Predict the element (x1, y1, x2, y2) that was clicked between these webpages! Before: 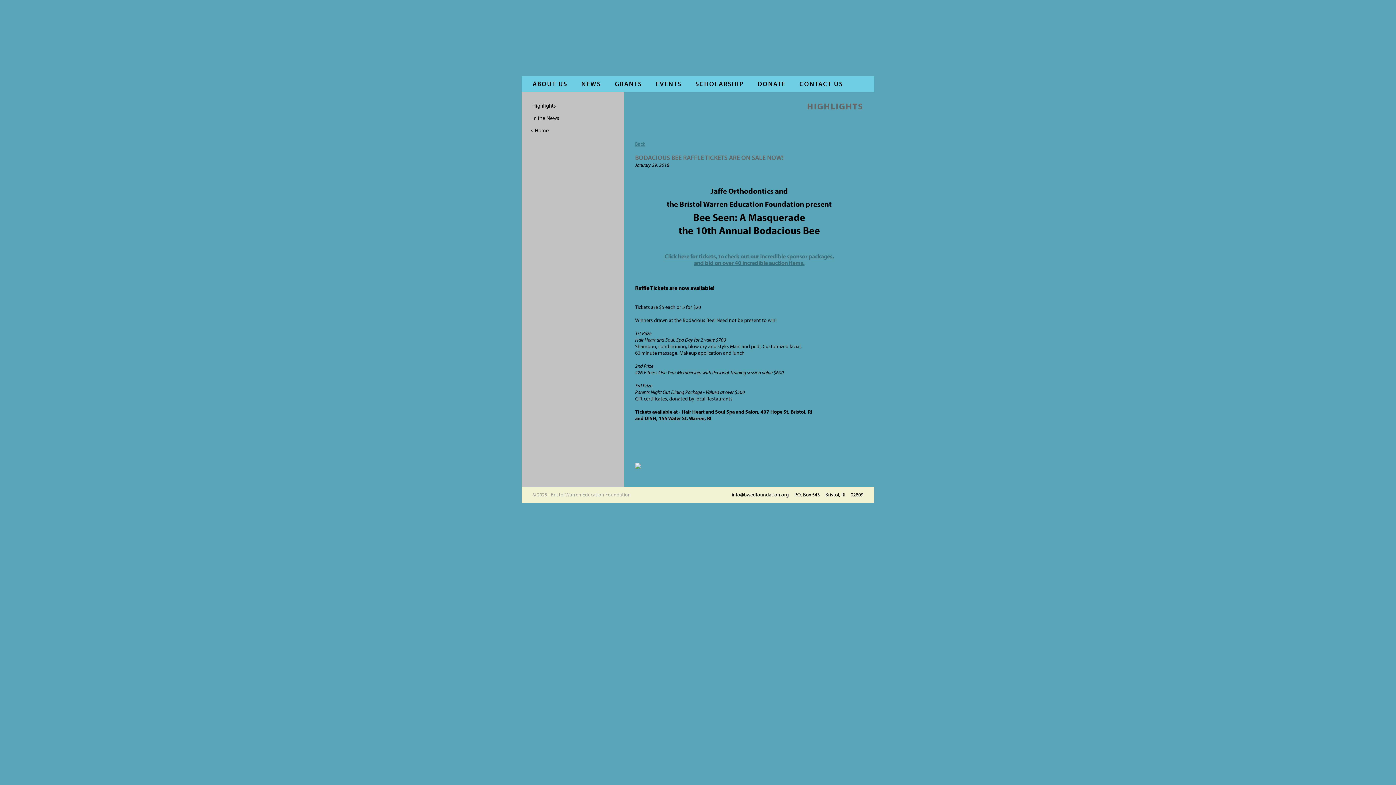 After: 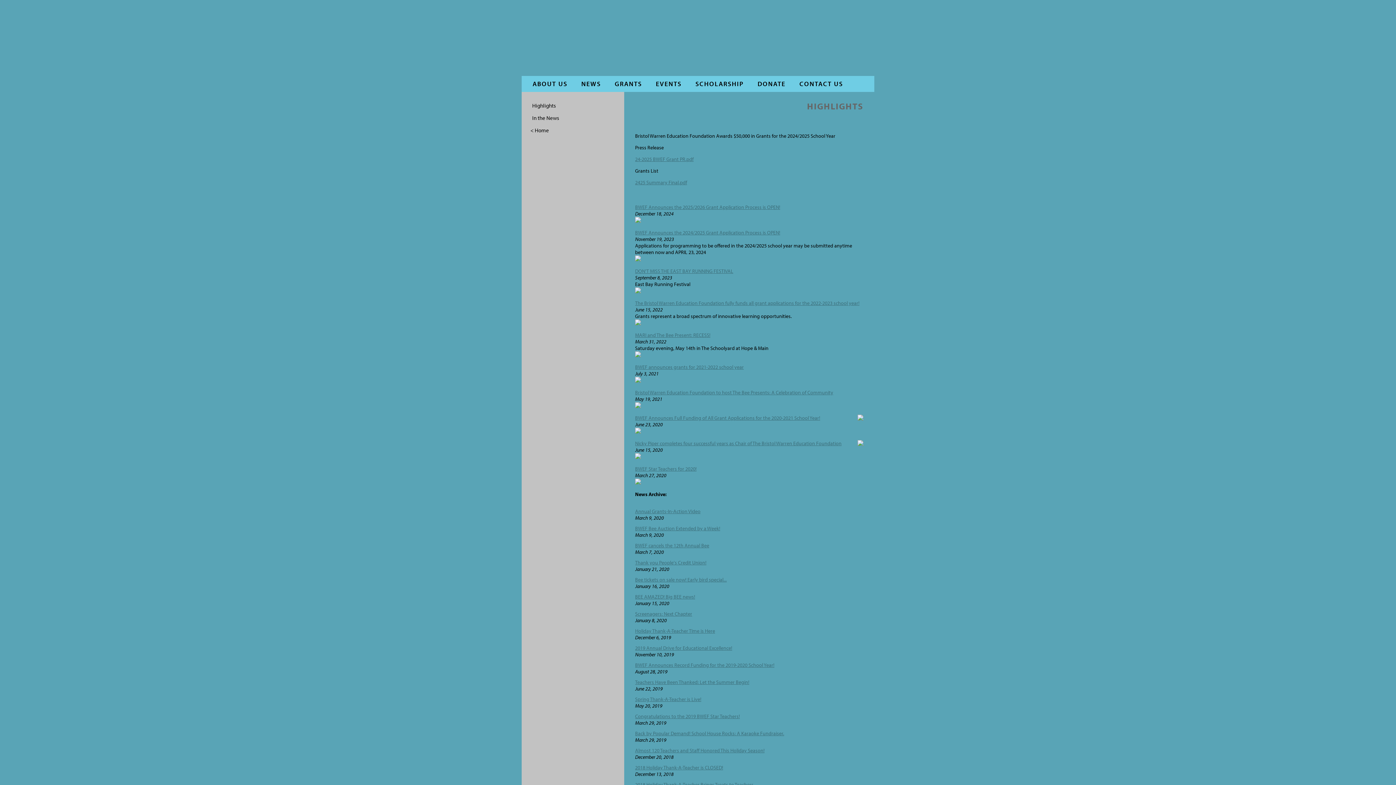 Action: bbox: (635, 463, 641, 470)